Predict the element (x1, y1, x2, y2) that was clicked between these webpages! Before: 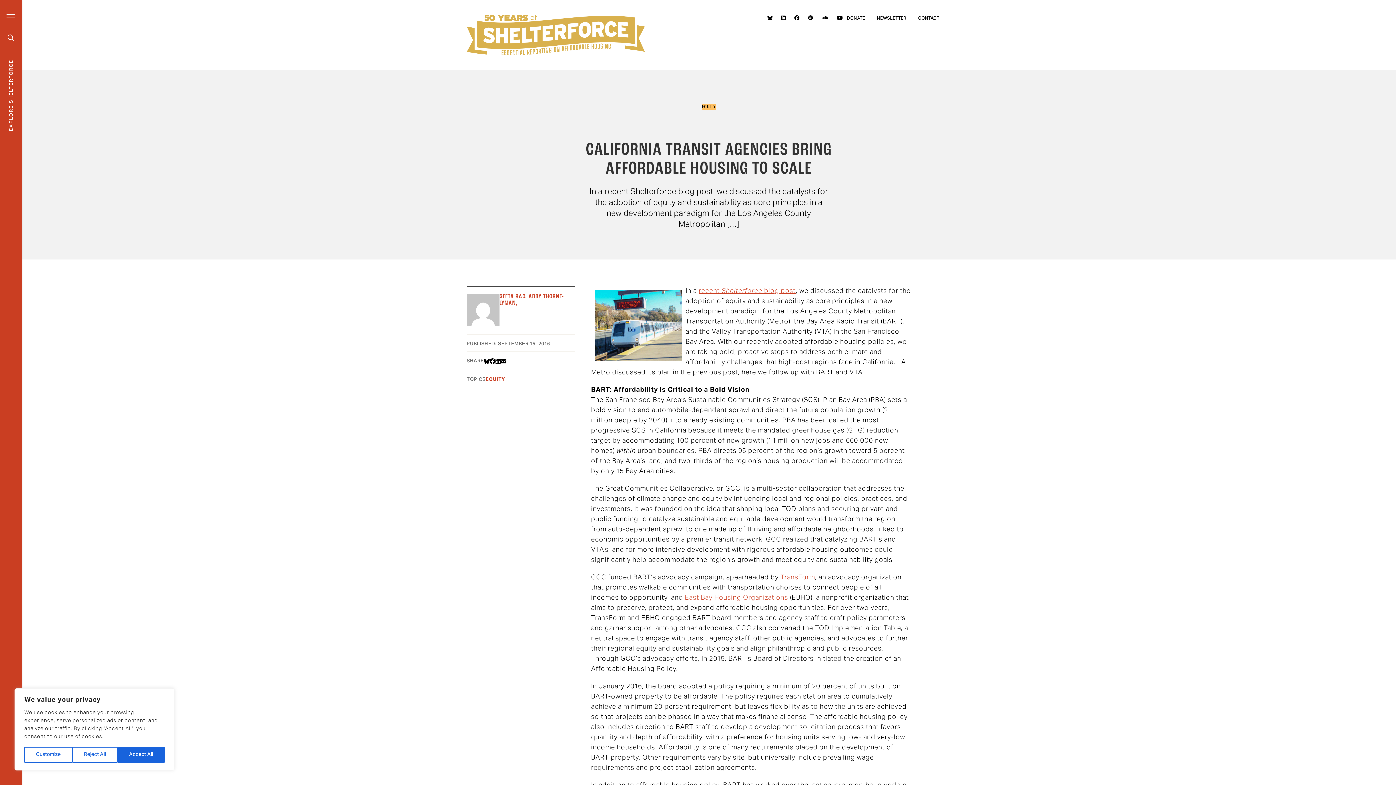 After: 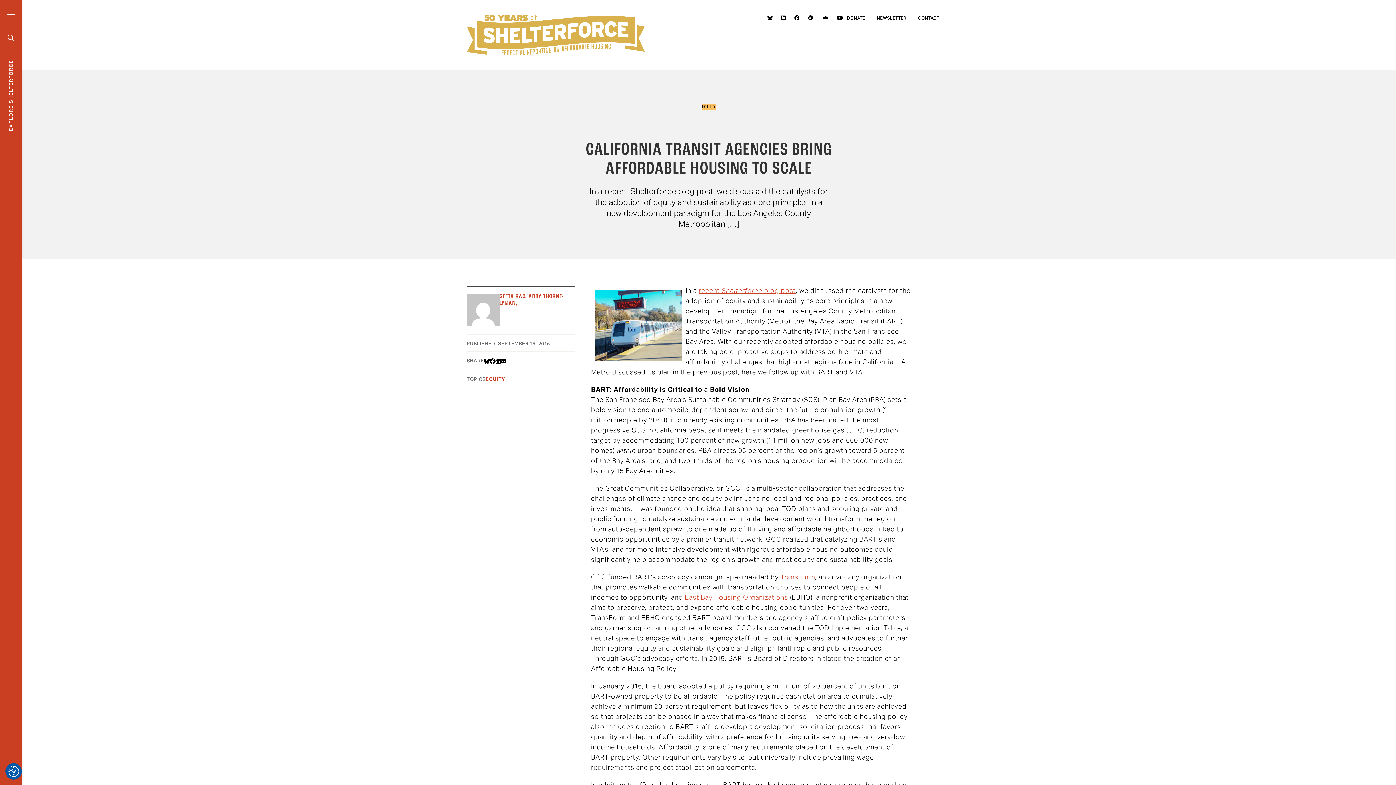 Action: label: Accept All bbox: (117, 747, 164, 763)